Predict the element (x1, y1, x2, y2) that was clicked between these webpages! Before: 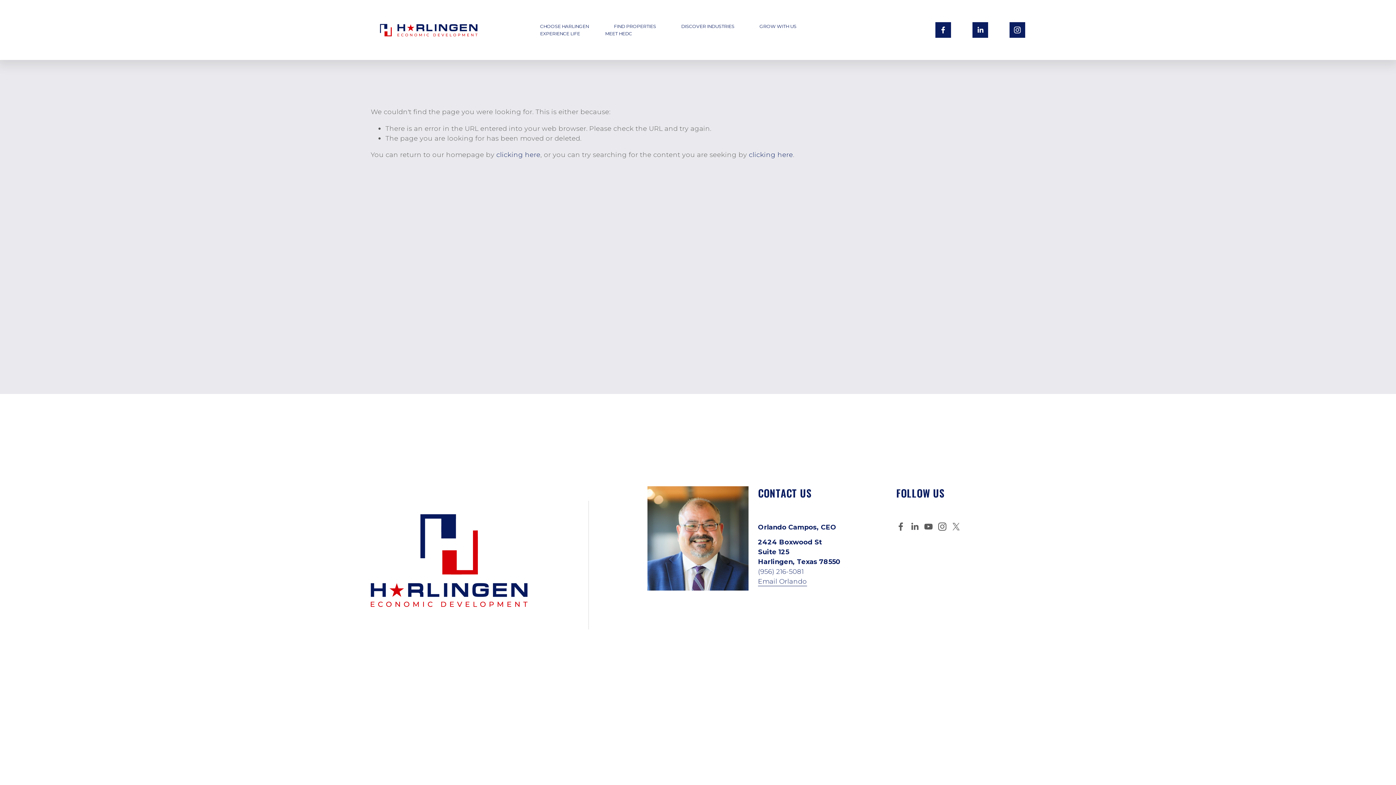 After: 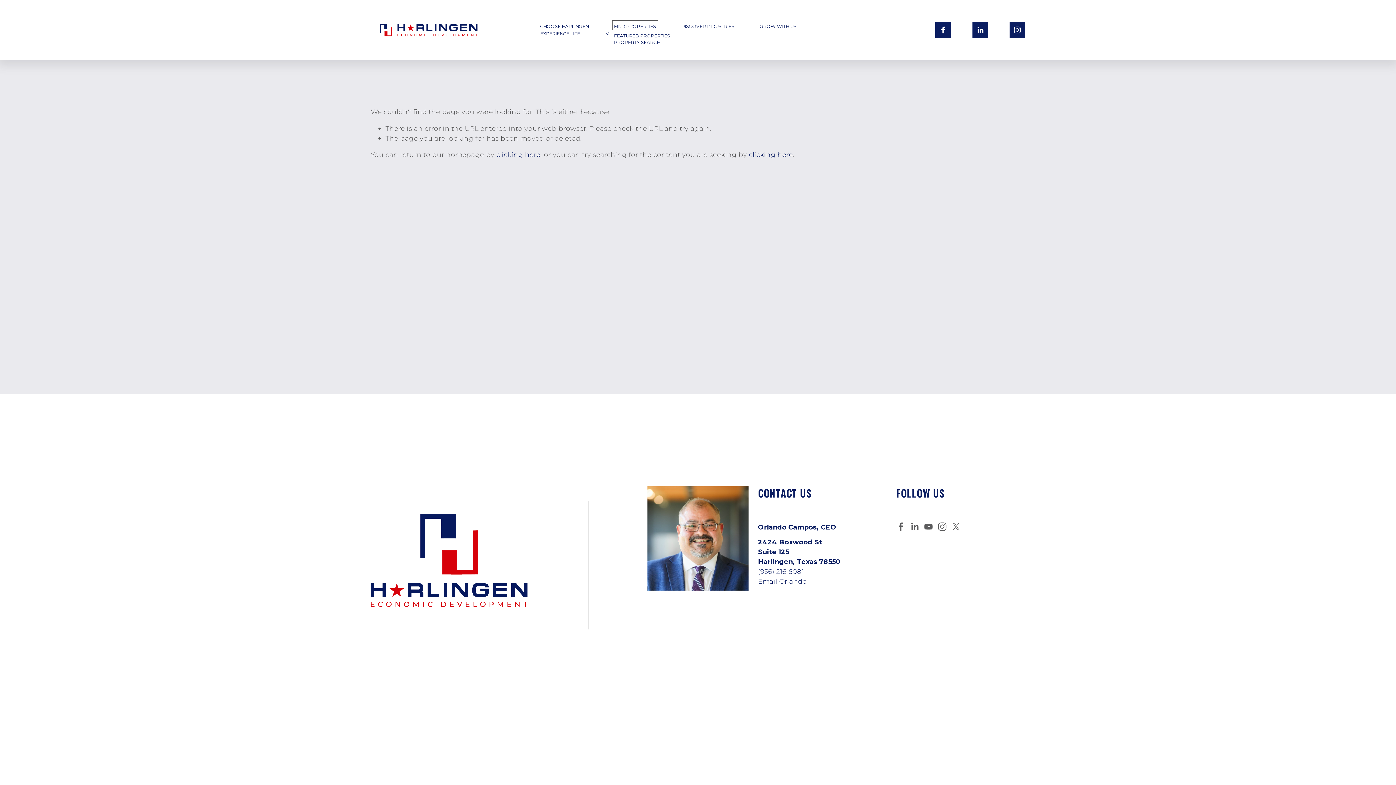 Action: label: folder dropdown bbox: (614, 22, 656, 30)